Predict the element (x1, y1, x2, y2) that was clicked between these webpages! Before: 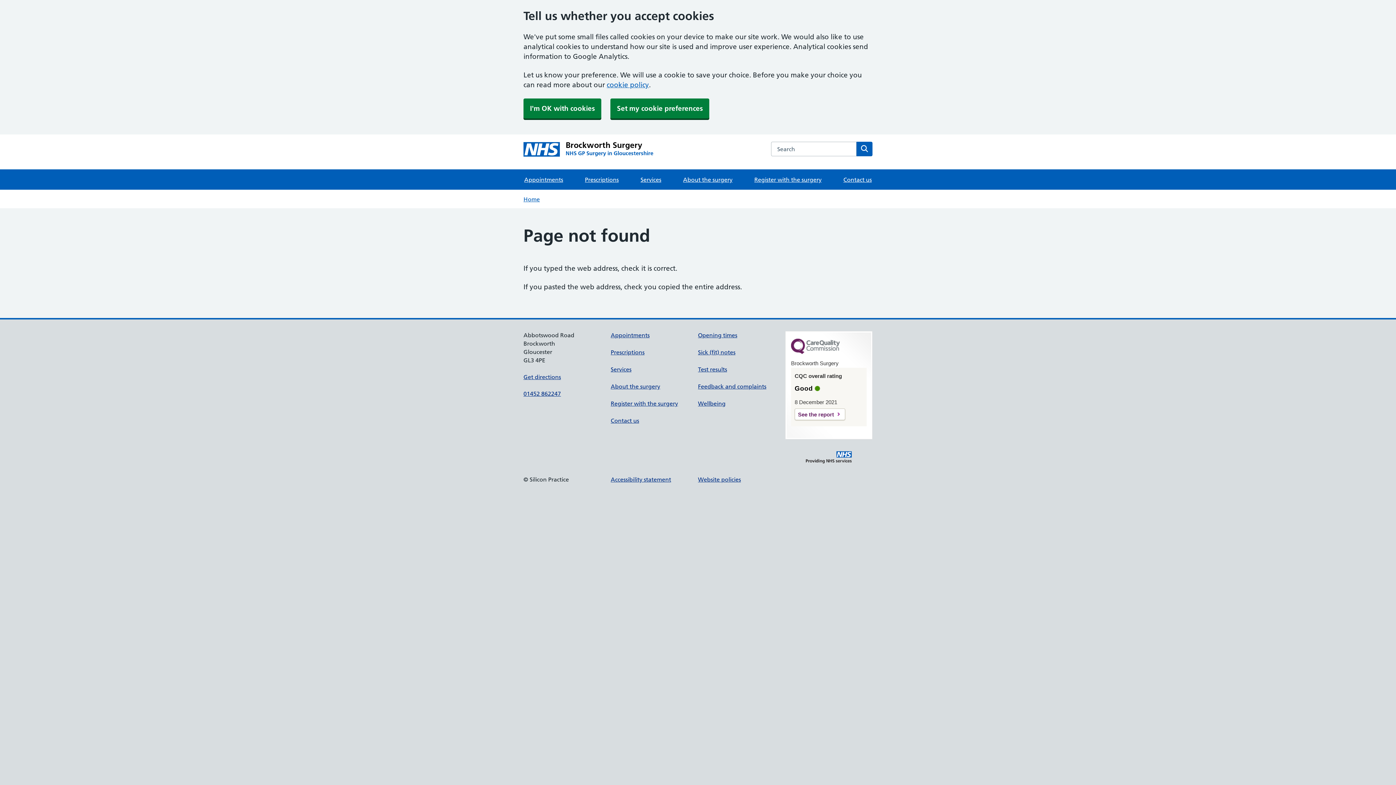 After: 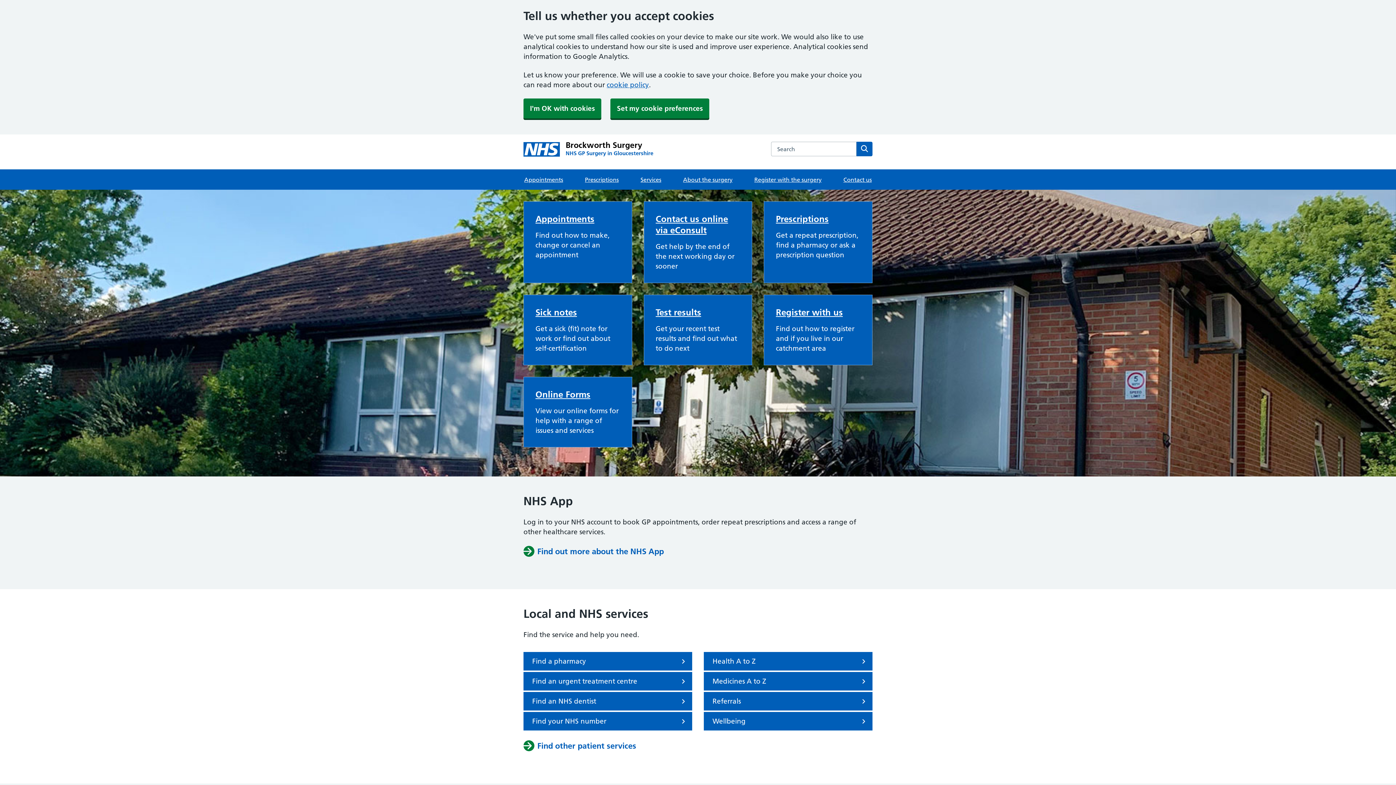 Action: label: Home bbox: (523, 195, 540, 202)